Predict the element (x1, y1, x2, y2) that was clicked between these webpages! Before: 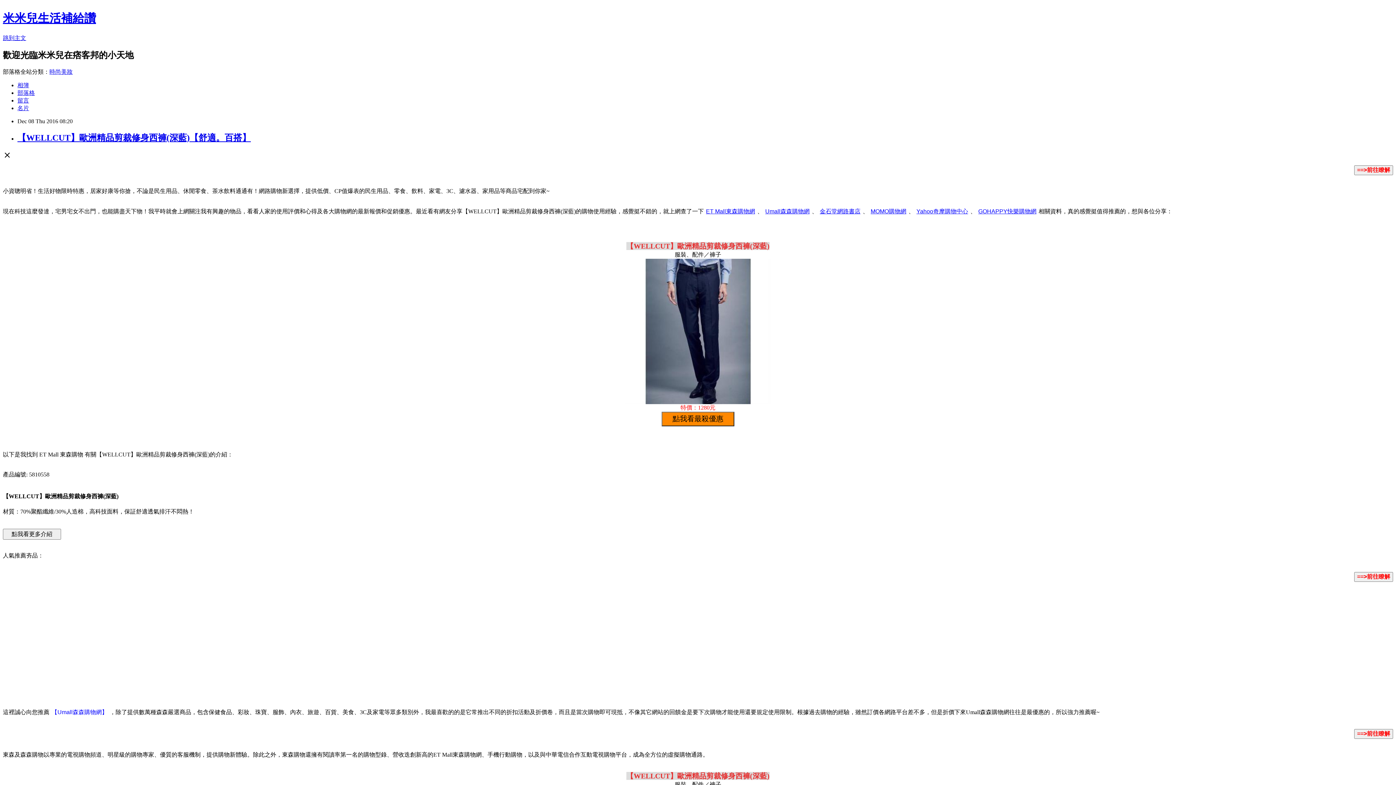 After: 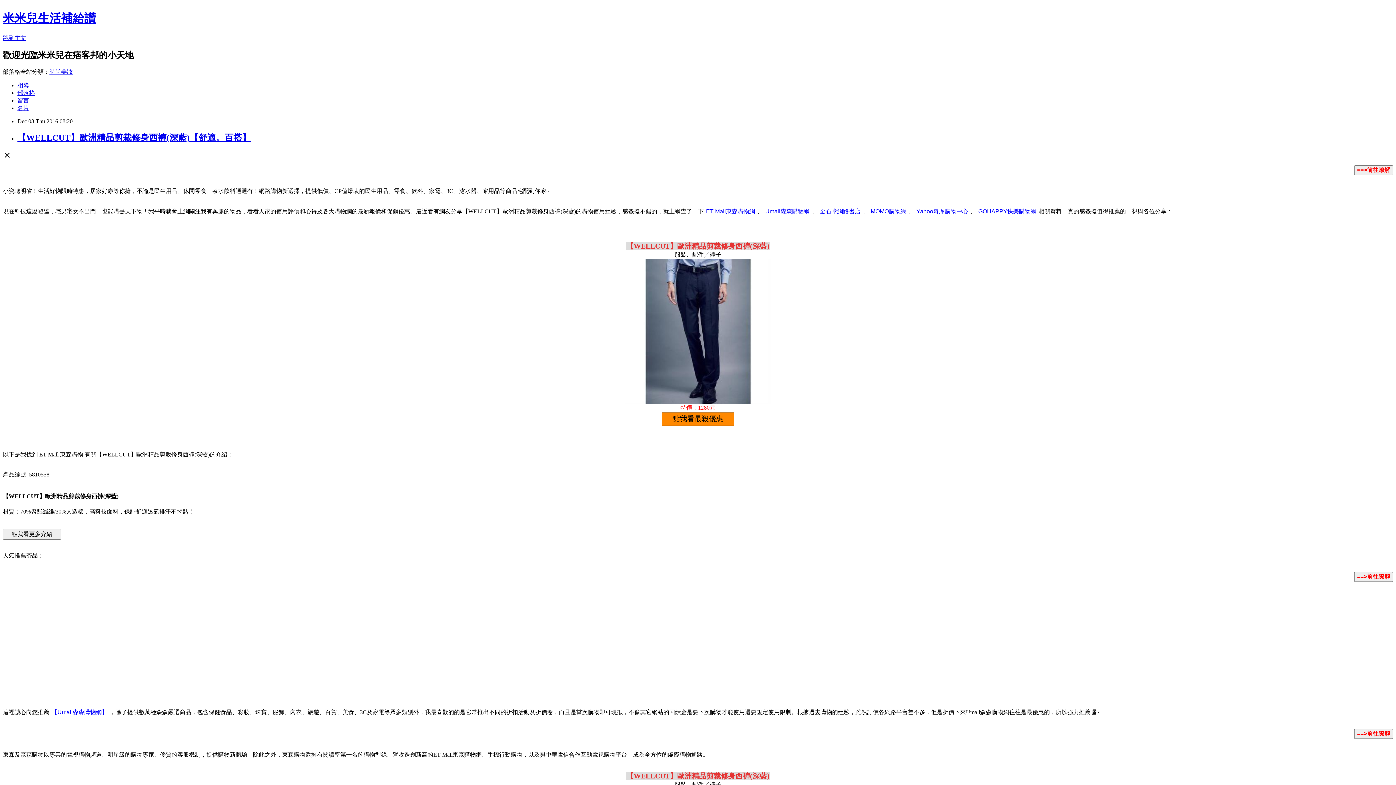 Action: bbox: (17, 132, 250, 142) label: 【WELLCUT】歐洲精品剪裁修身西褲(深藍)【舒適。百搭】